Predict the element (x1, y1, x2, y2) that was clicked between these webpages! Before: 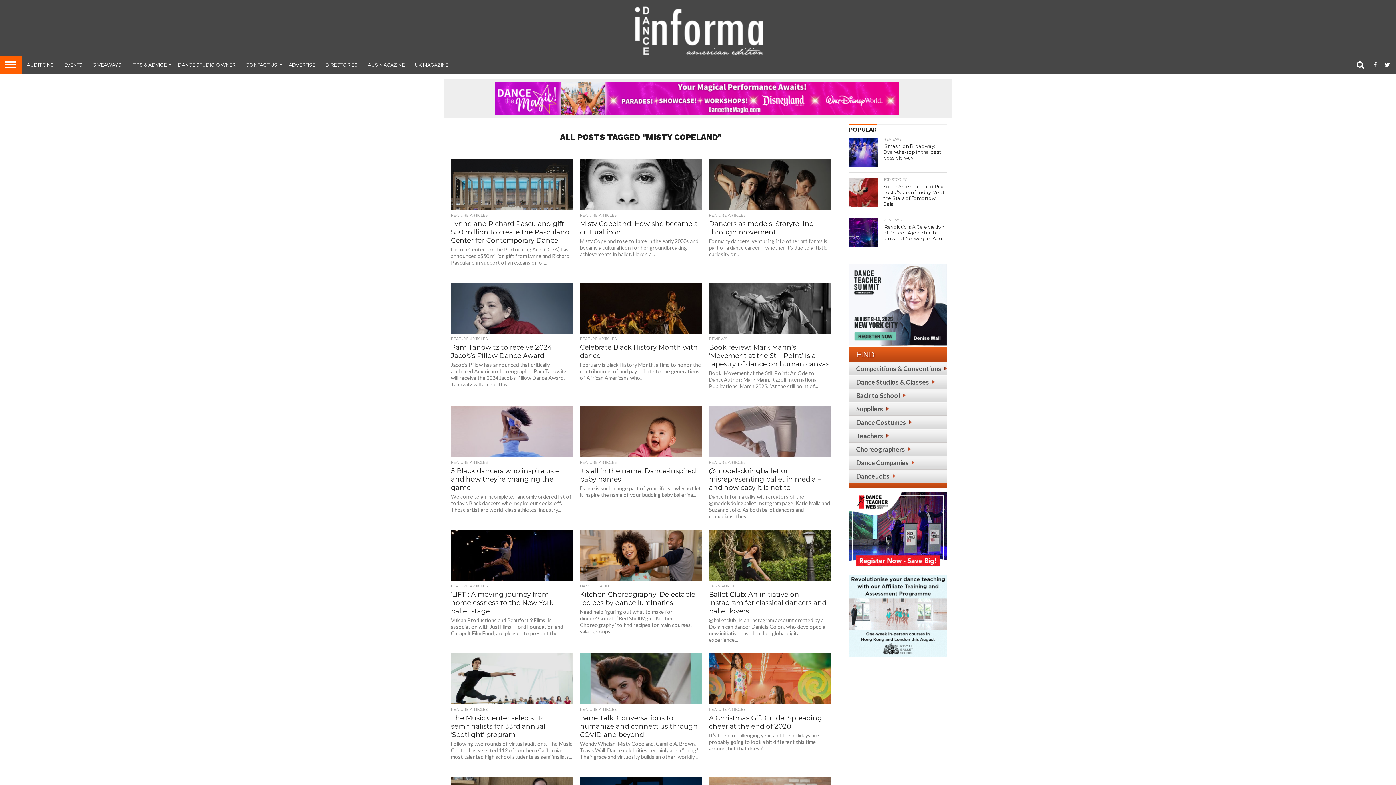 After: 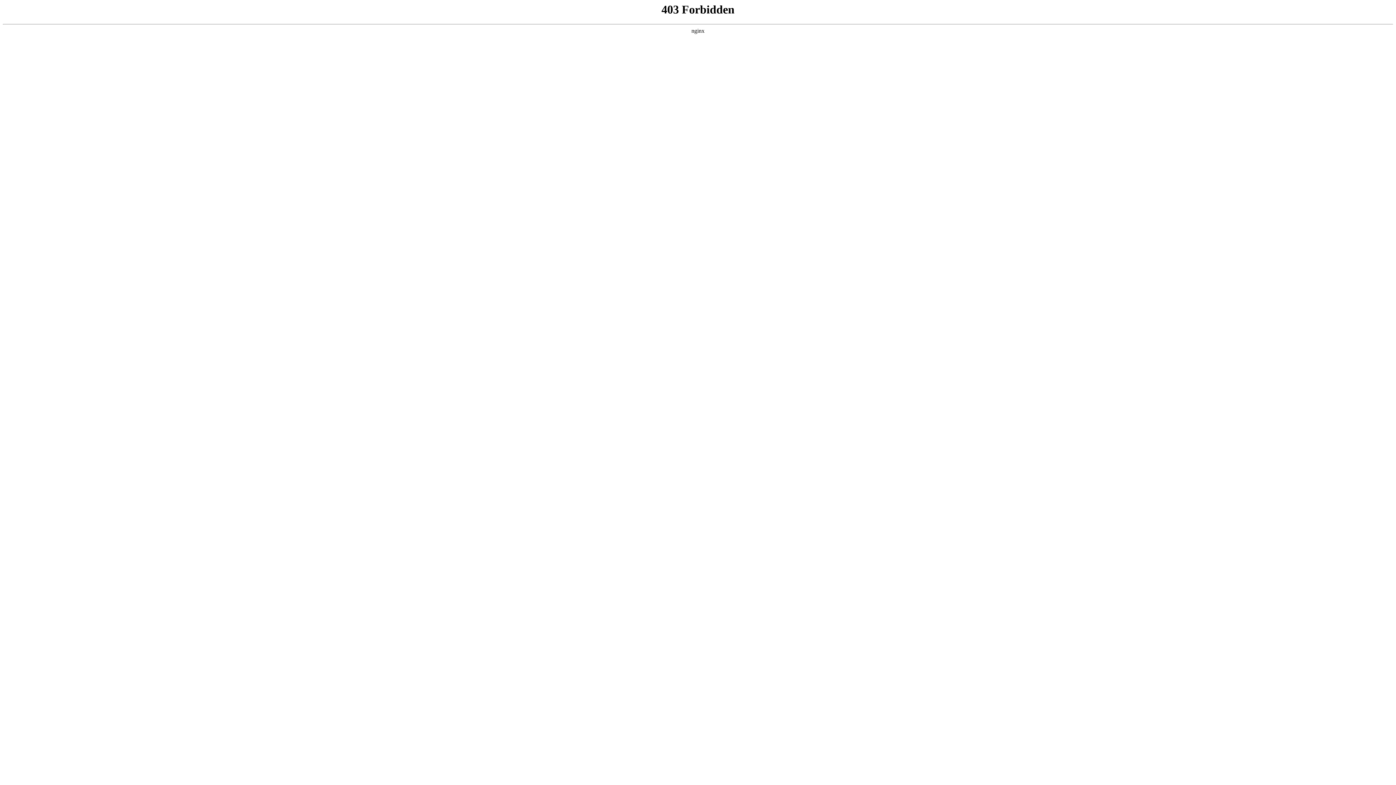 Action: bbox: (856, 445, 910, 453) label: Choreographers